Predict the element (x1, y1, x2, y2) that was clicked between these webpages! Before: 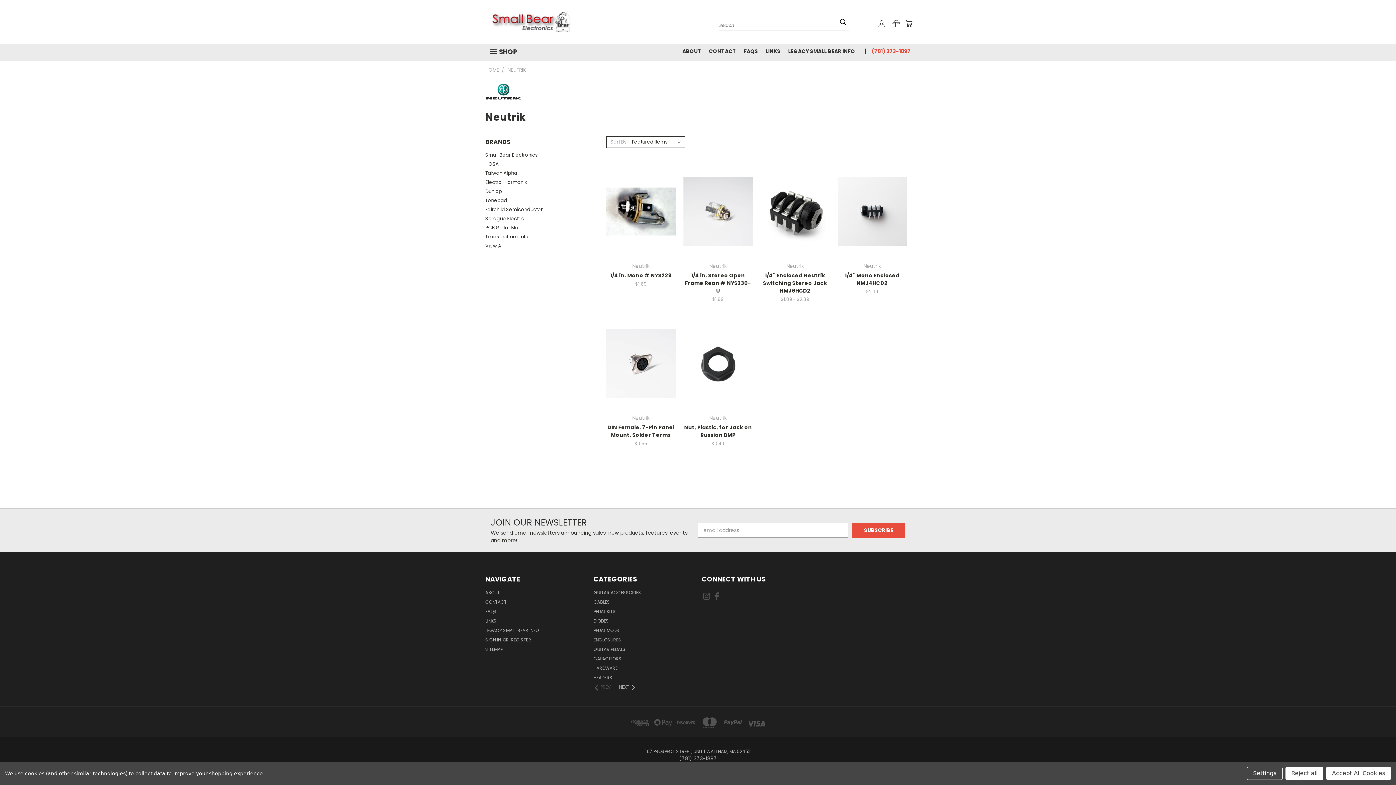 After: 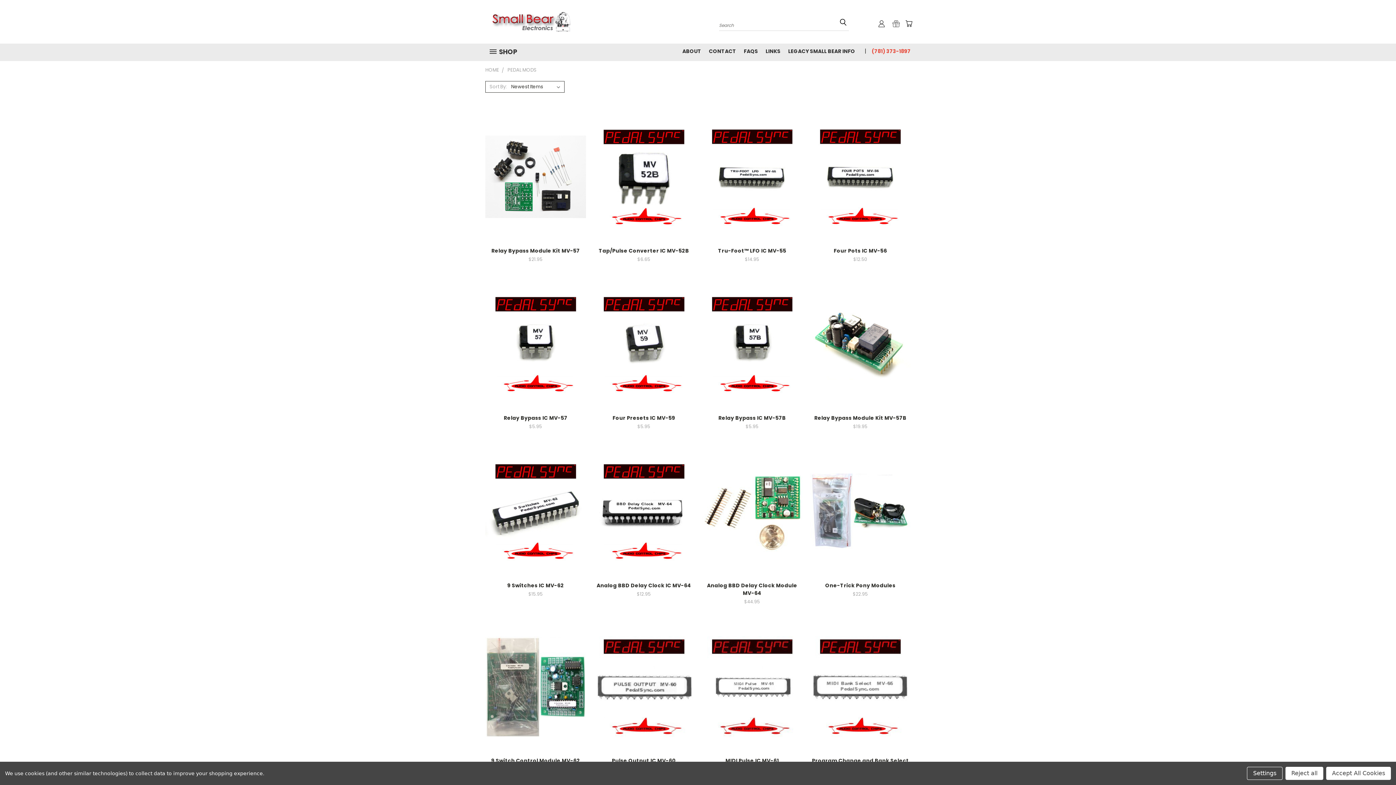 Action: label: PEDAL MODS bbox: (593, 627, 619, 636)